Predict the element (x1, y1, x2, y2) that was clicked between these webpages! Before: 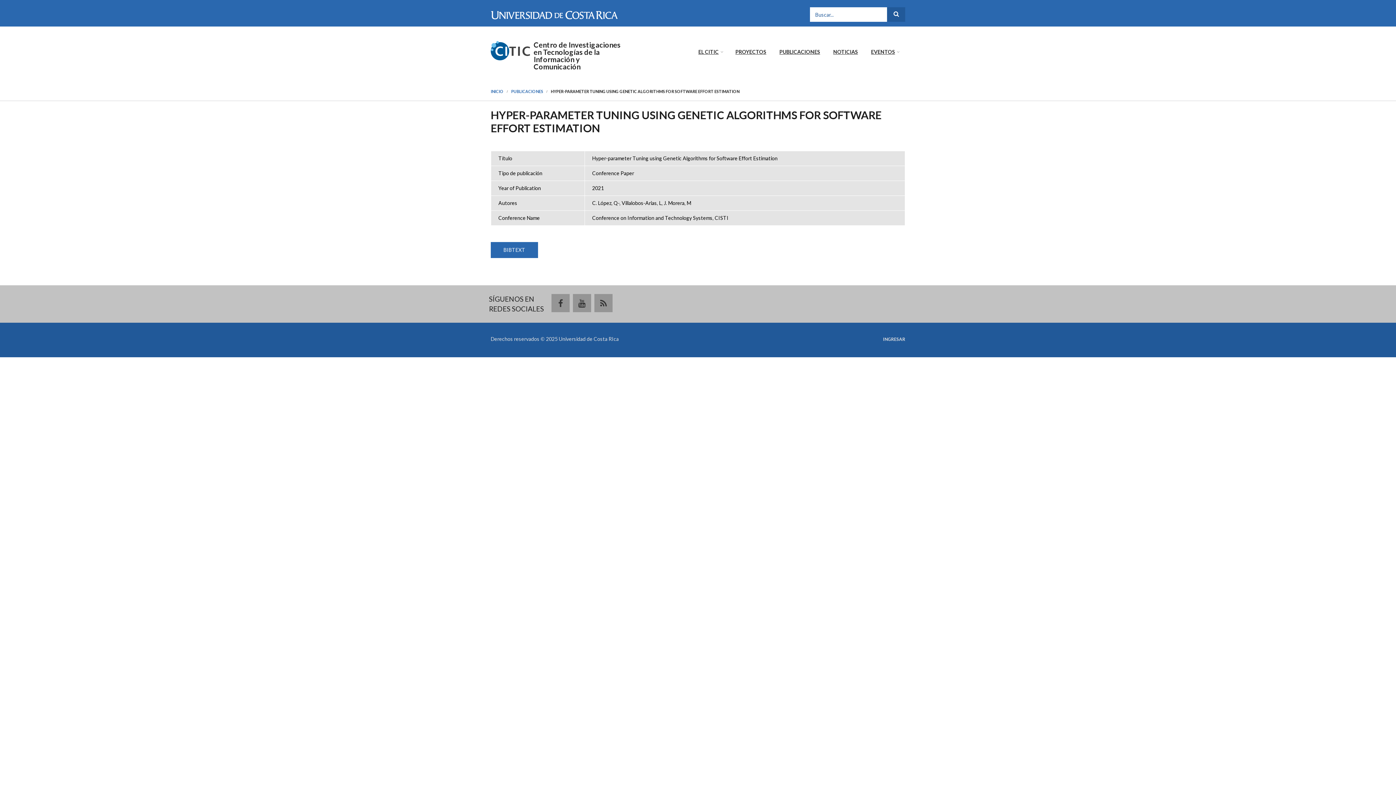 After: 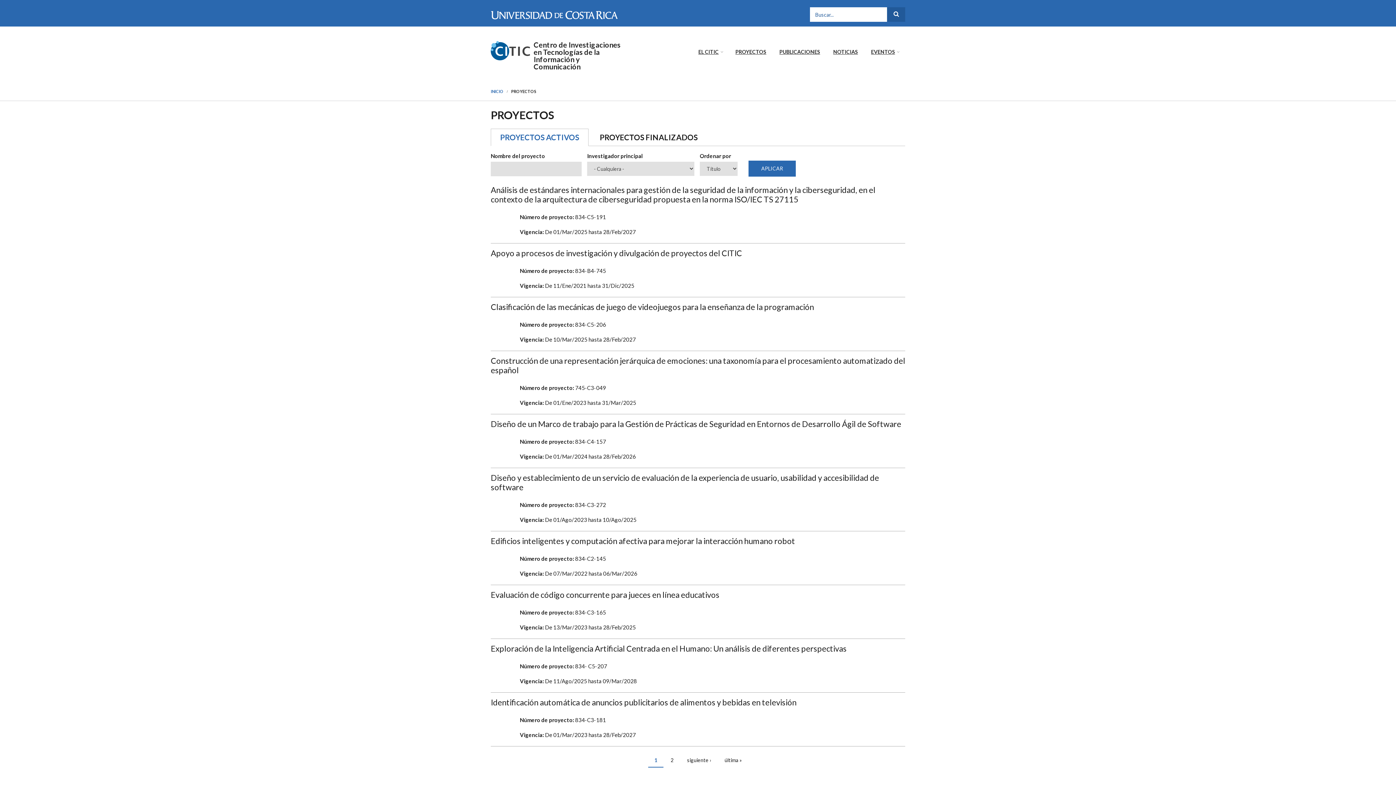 Action: label: PROYECTOS bbox: (732, 44, 770, 58)